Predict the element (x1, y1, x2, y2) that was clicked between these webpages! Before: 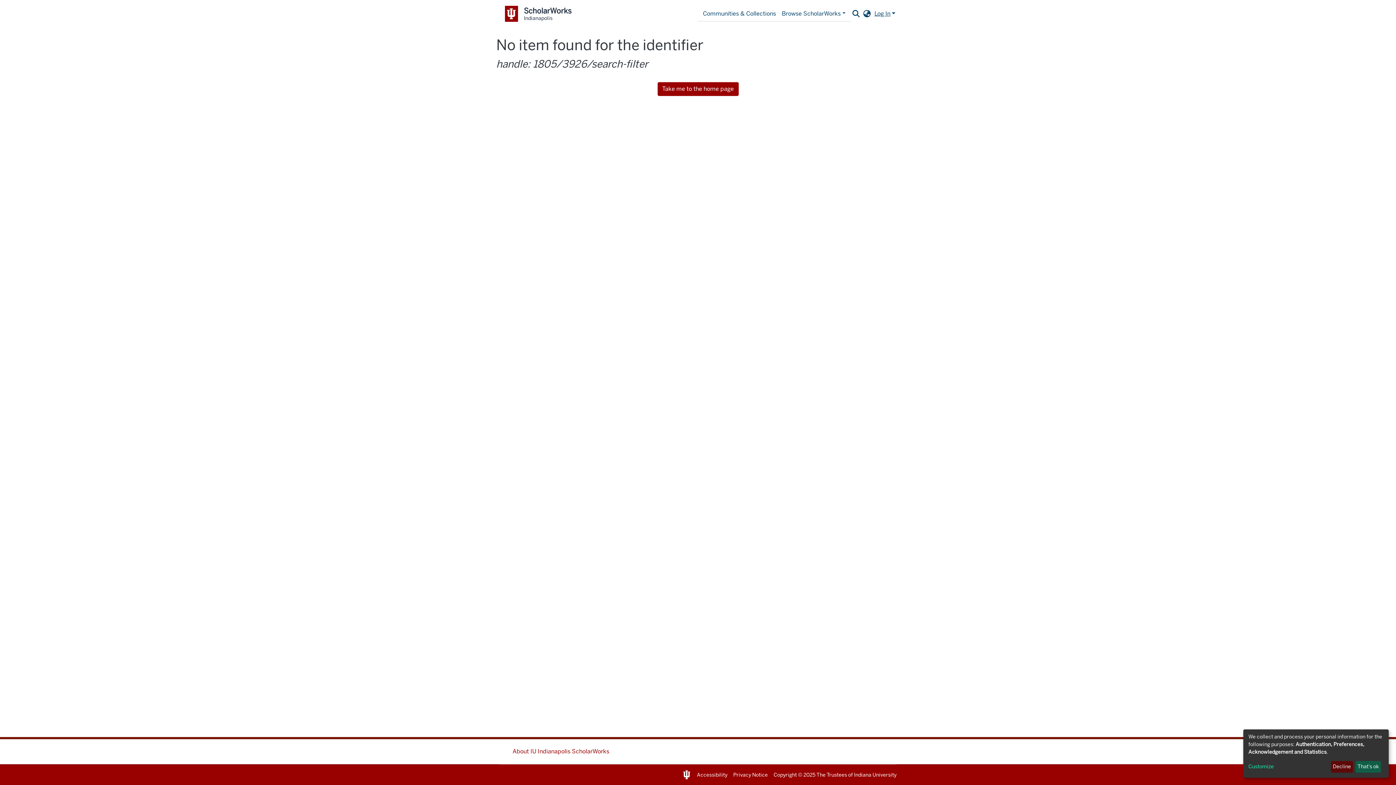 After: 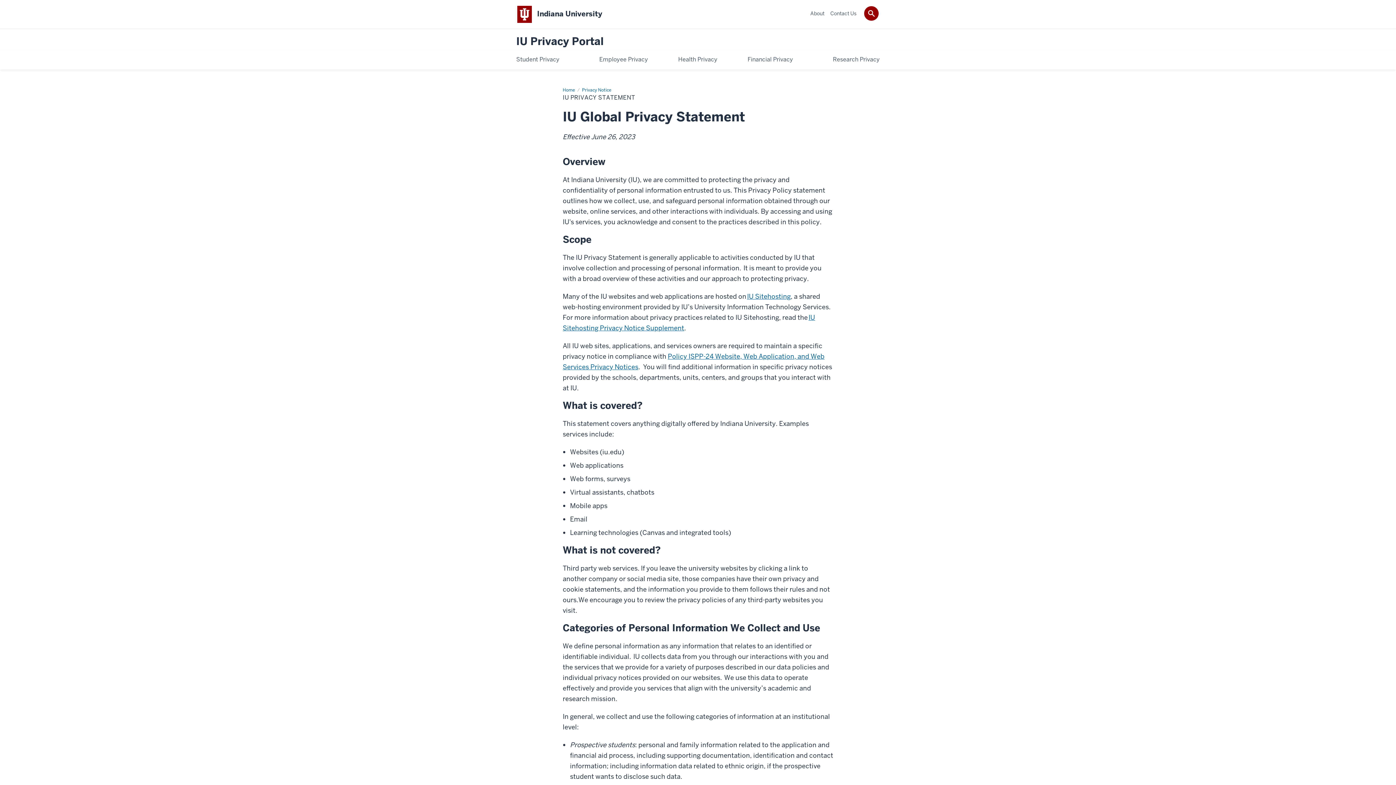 Action: bbox: (733, 772, 768, 778) label: Privacy Notice